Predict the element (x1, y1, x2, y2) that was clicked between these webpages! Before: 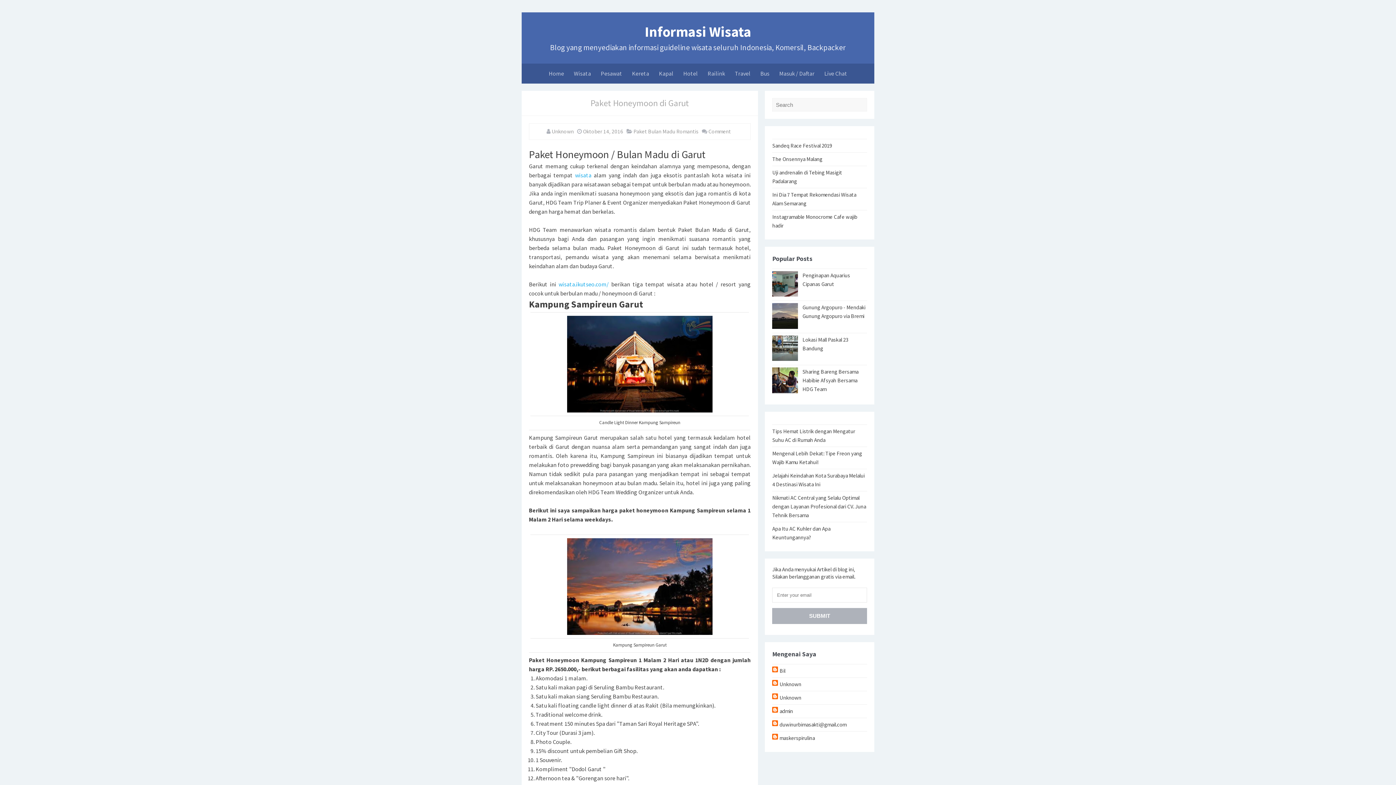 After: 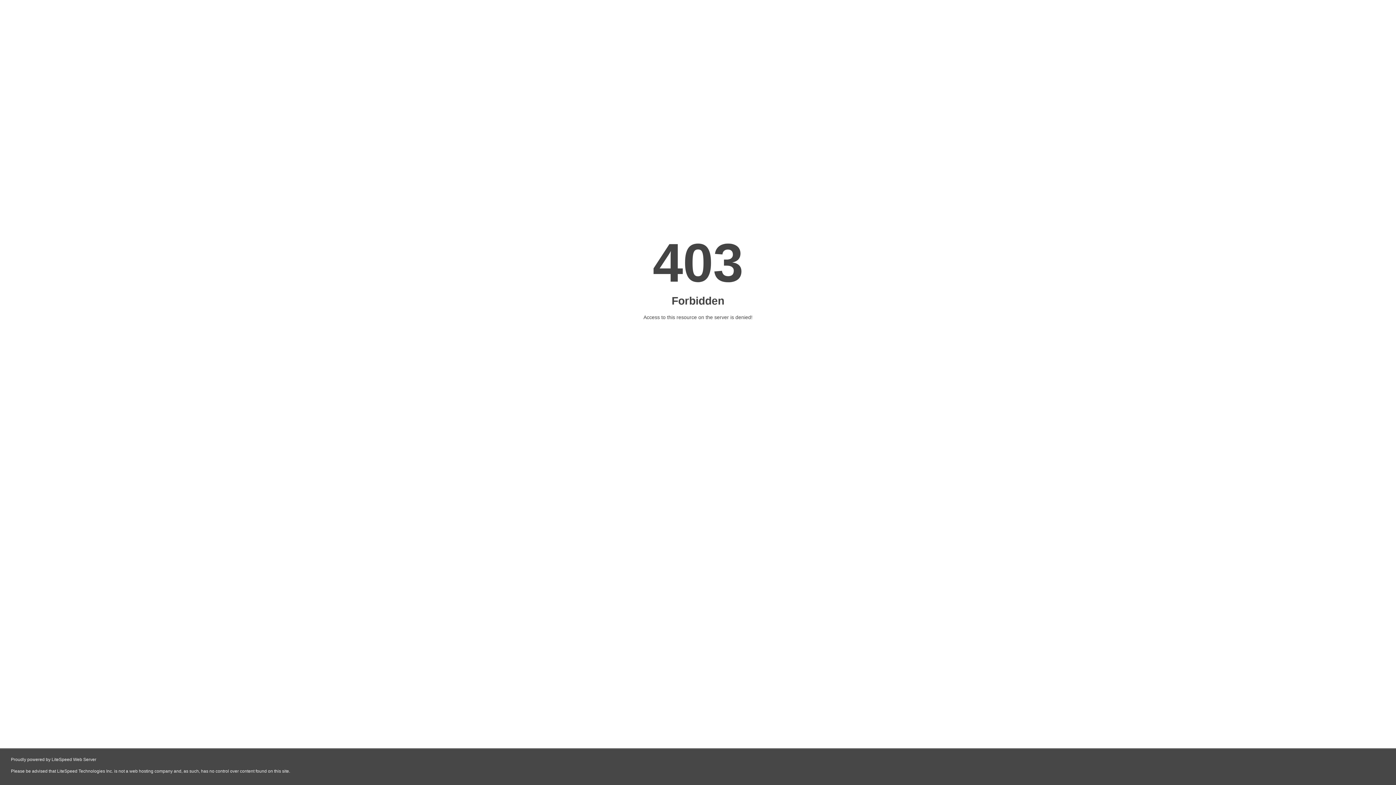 Action: label: Nikmati AC Central yang Selalu Optimal dengan Layanan Profesional dari CV. Juna Tehnik Bersama bbox: (772, 494, 866, 518)